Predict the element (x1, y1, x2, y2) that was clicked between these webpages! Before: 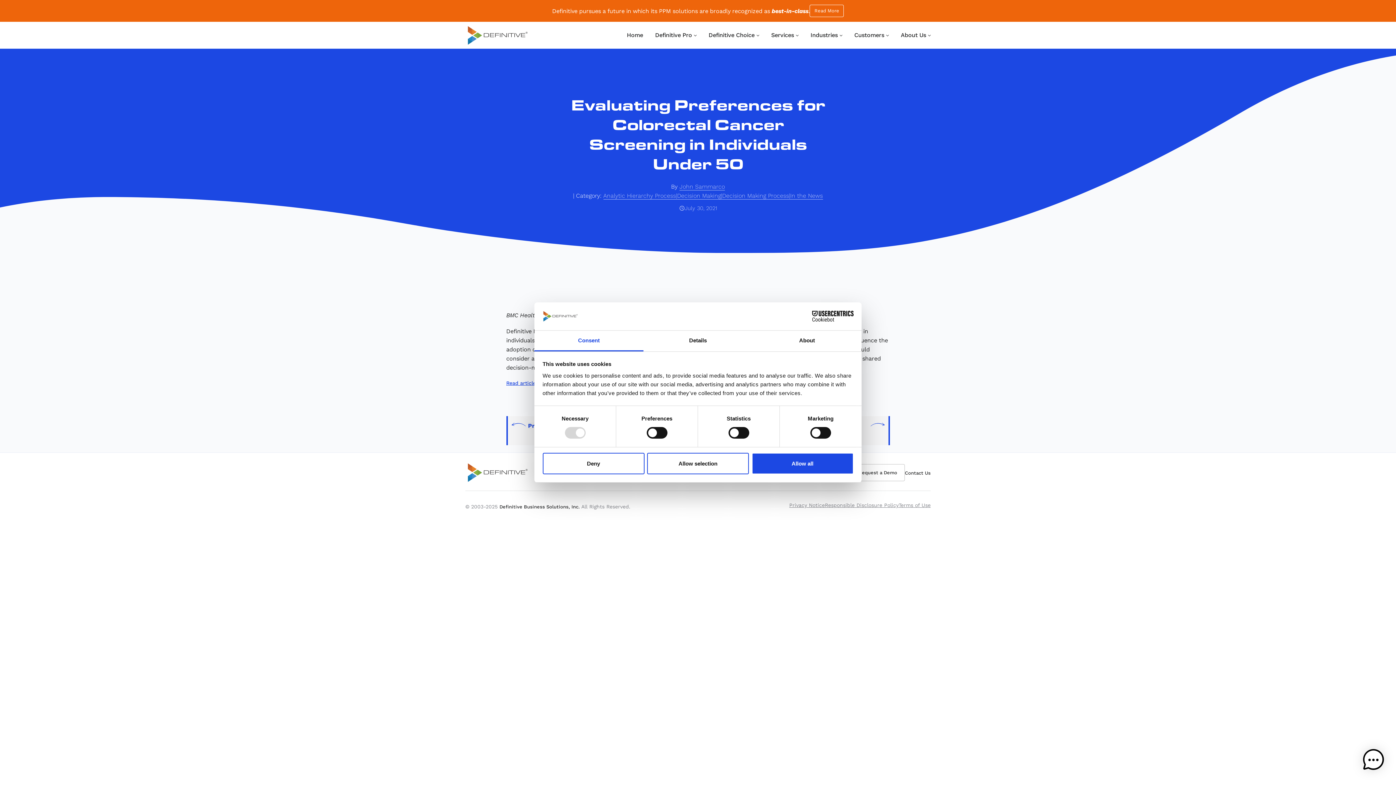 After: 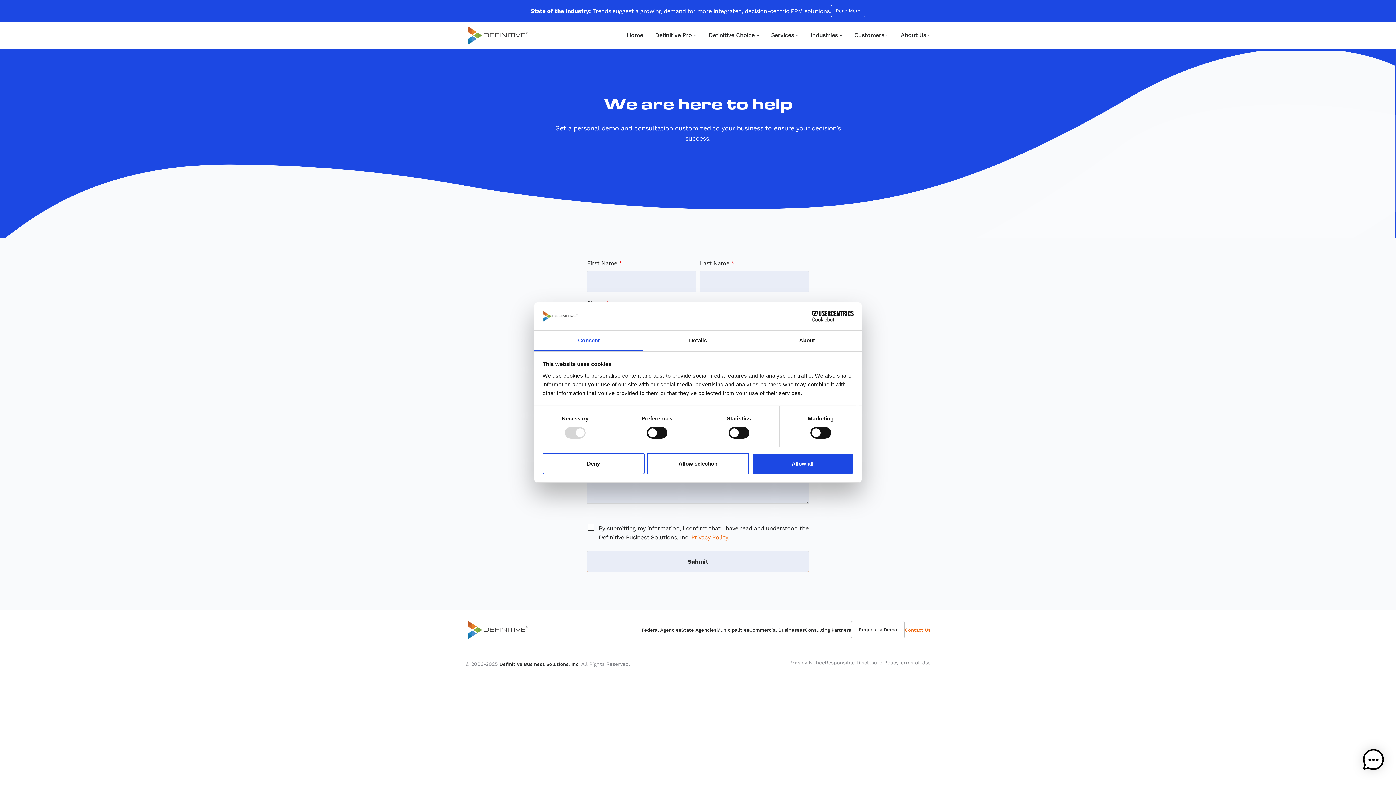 Action: label: Contact Us bbox: (905, 448, 930, 454)